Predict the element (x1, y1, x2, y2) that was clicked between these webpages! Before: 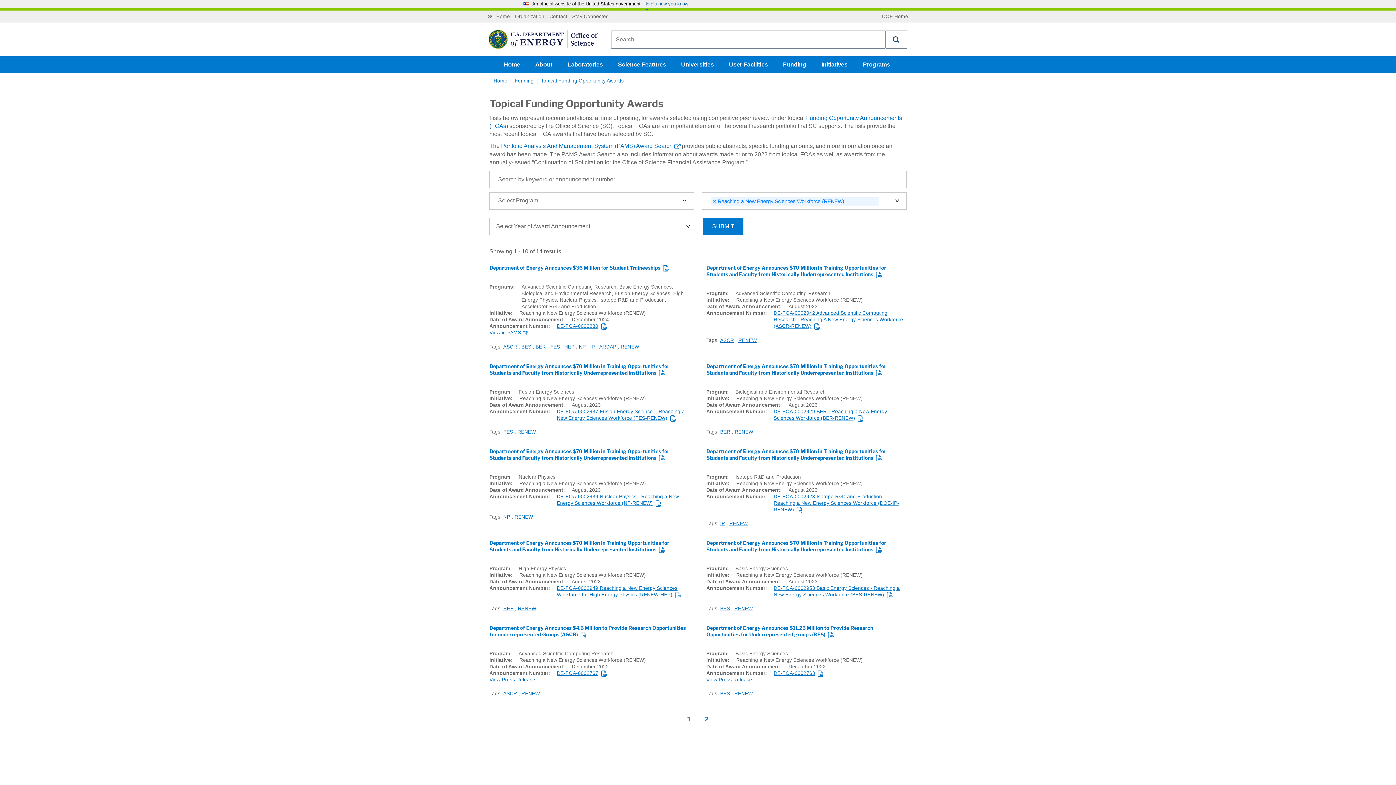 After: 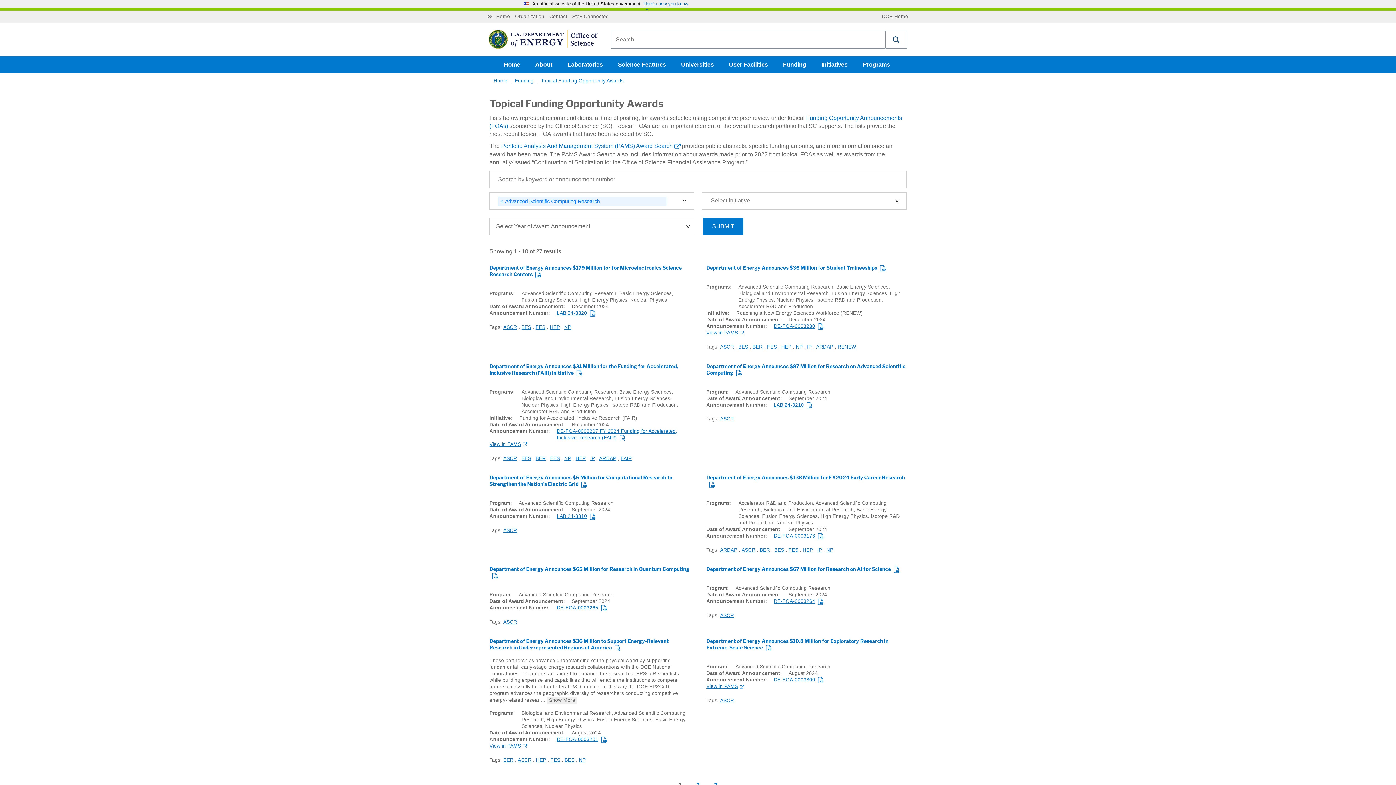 Action: label: ASCR bbox: (503, 691, 517, 696)